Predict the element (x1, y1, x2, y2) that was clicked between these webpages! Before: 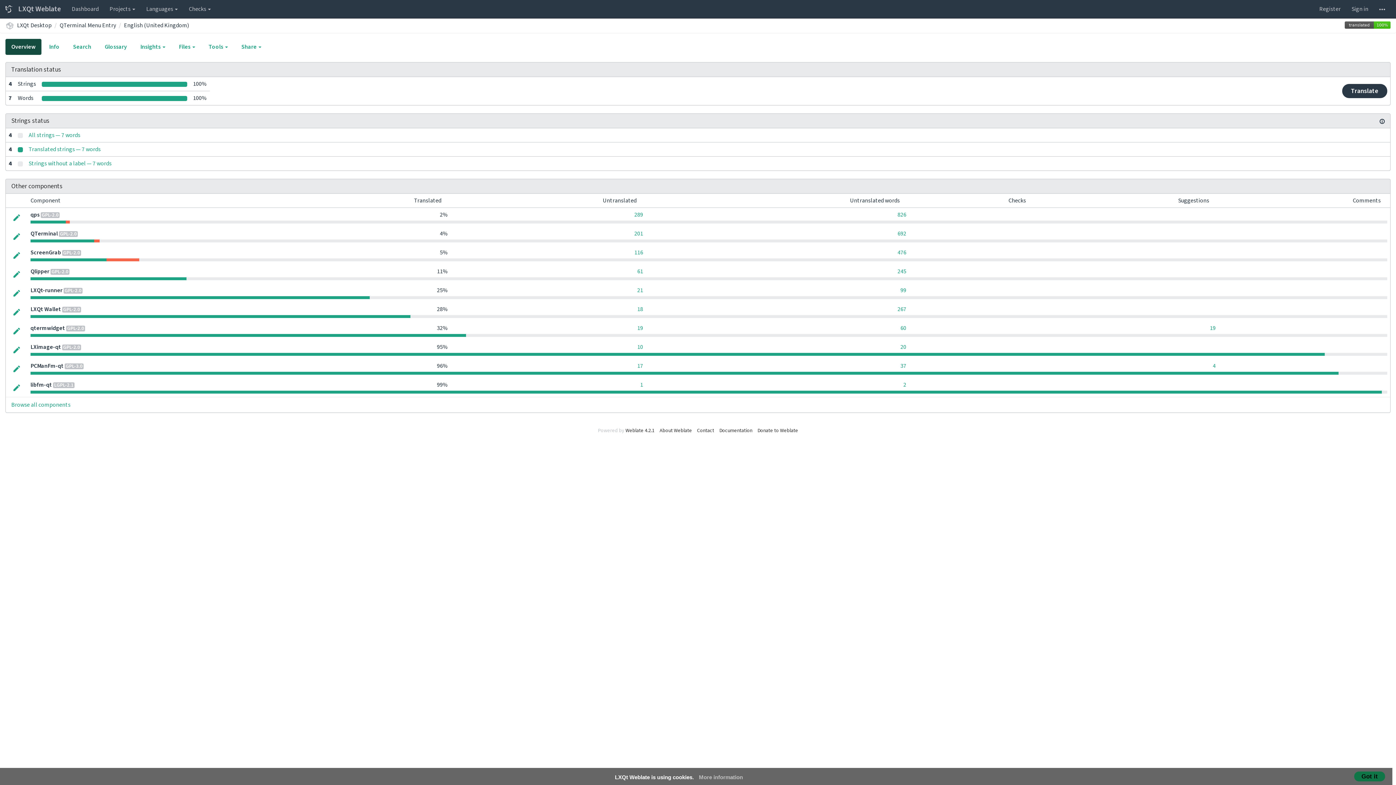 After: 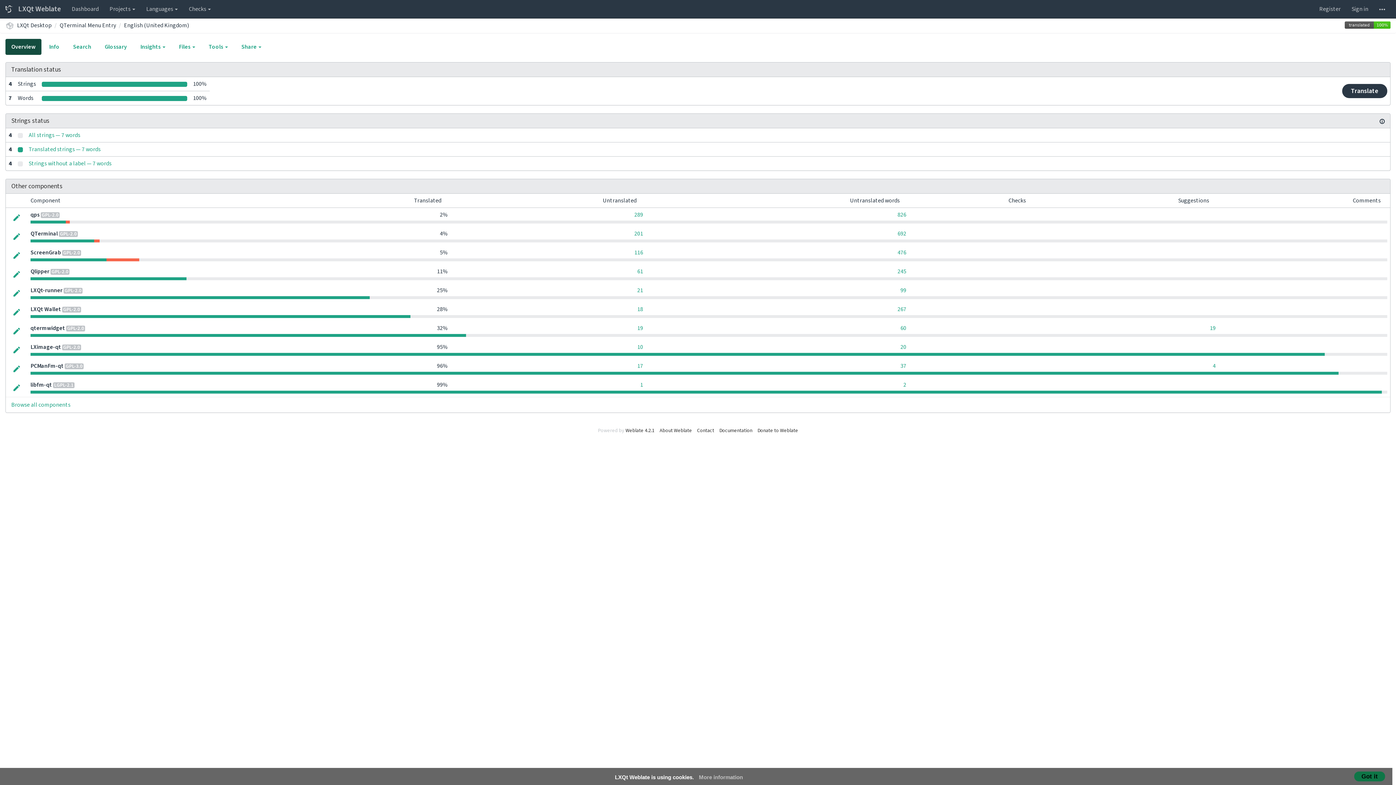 Action: label: English (United Kingdom) bbox: (124, 21, 189, 29)